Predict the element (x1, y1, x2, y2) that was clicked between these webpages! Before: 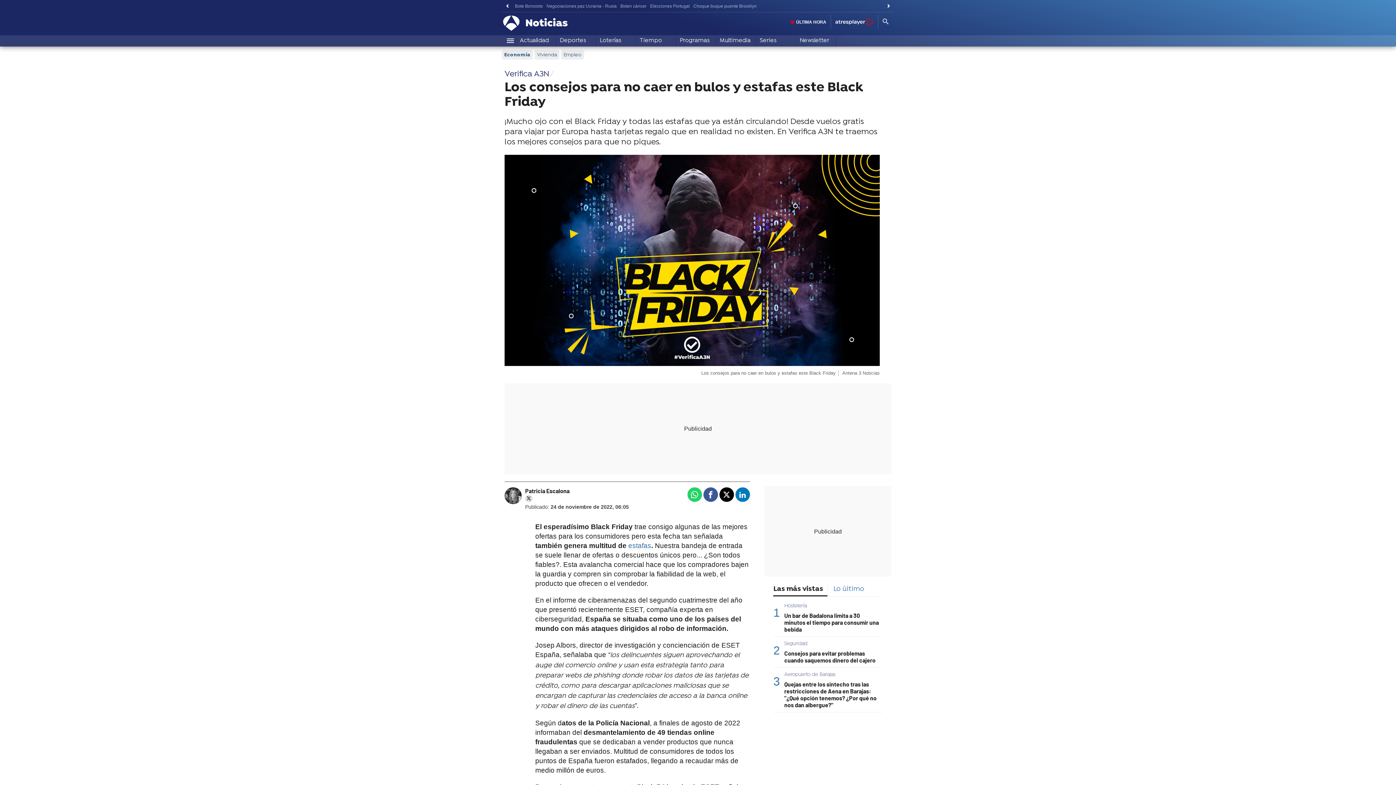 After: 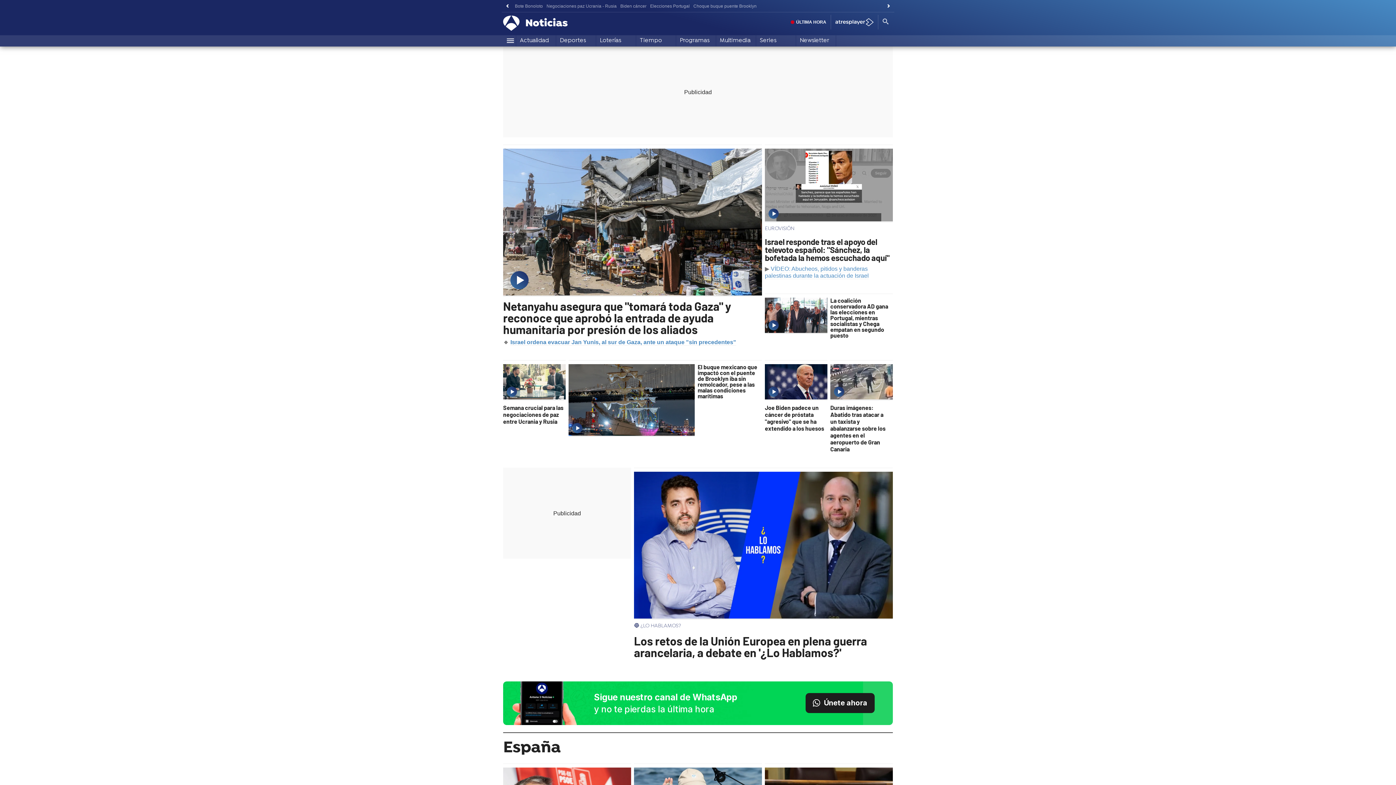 Action: bbox: (525, 15, 568, 28) label: Noticias